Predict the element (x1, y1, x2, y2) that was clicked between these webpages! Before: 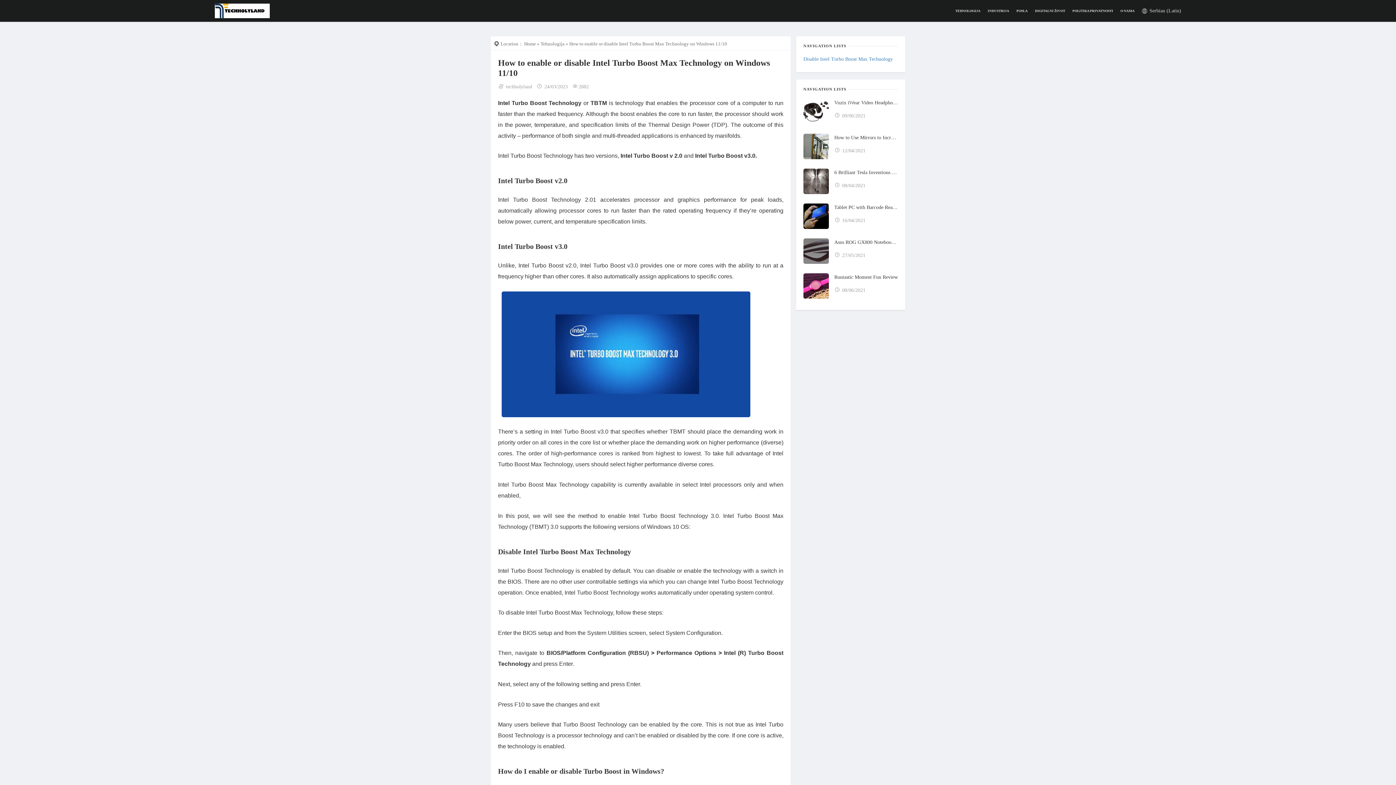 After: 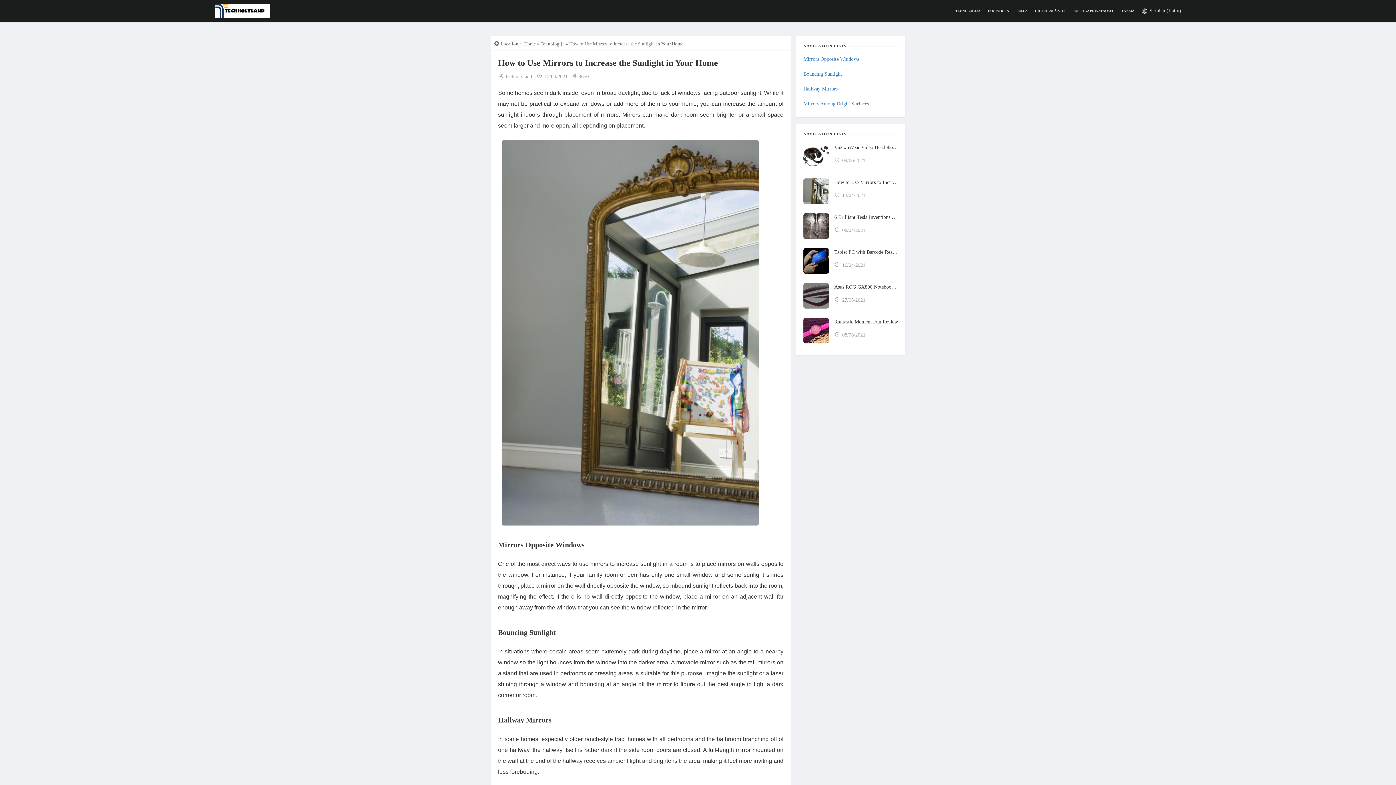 Action: bbox: (803, 133, 829, 159)